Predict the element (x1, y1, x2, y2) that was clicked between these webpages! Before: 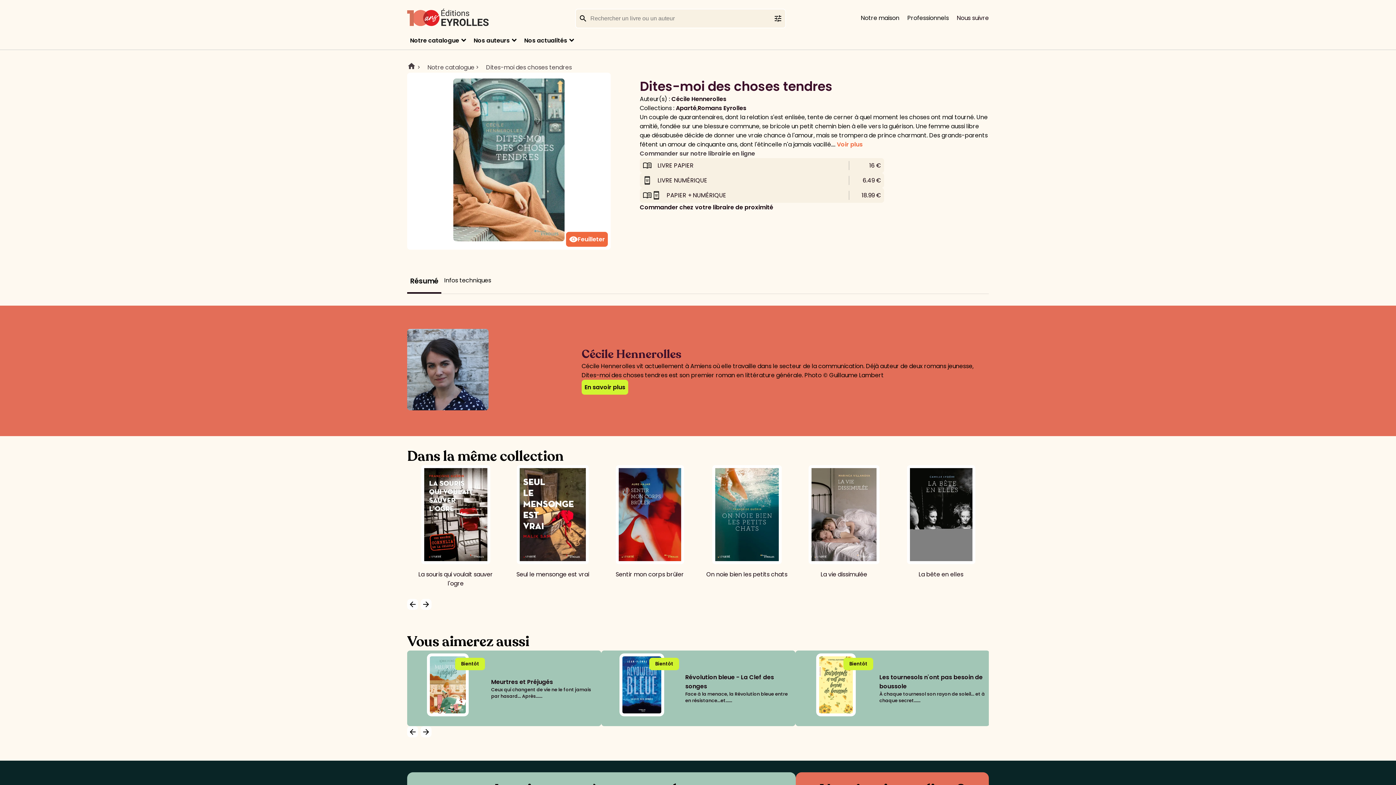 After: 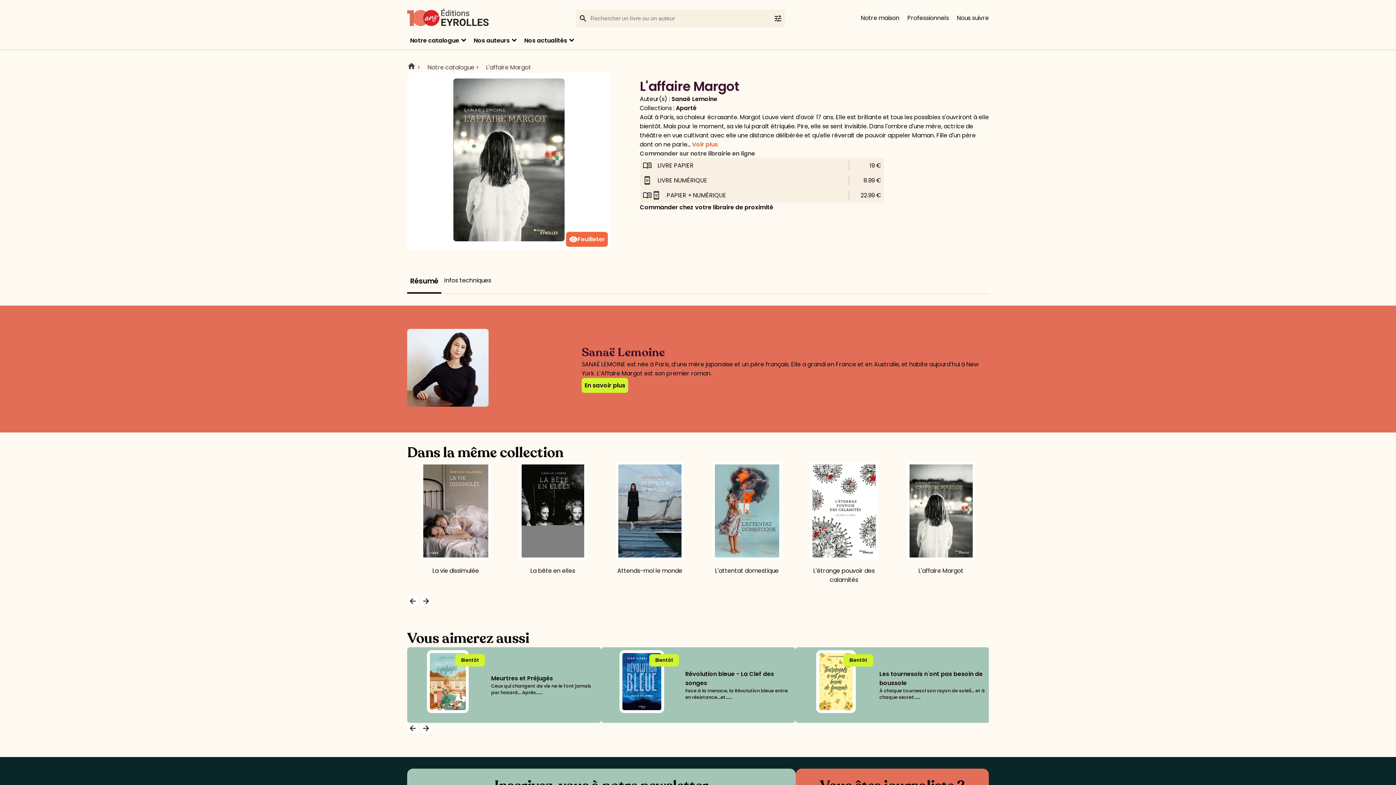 Action: label: L'affaire Margot bbox: (892, 465, 989, 599)